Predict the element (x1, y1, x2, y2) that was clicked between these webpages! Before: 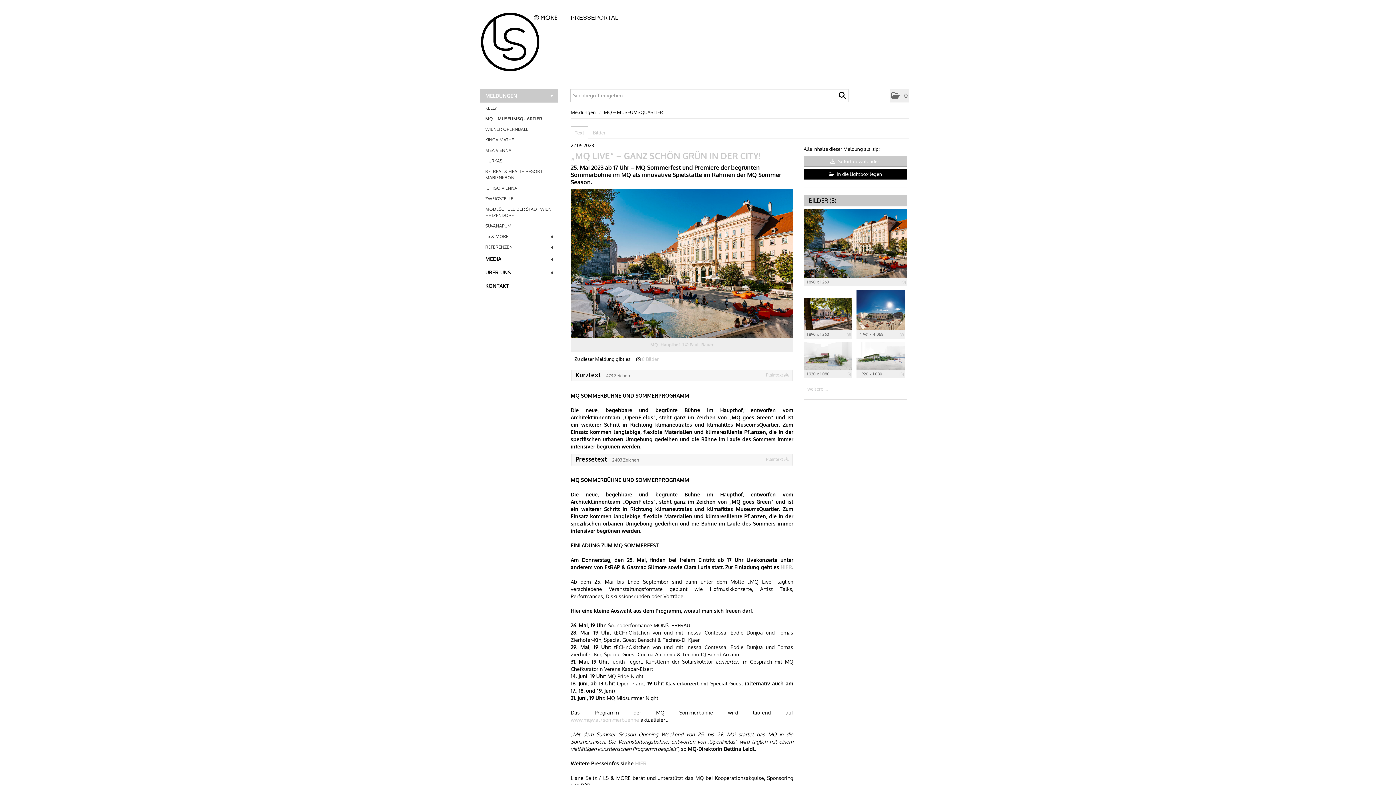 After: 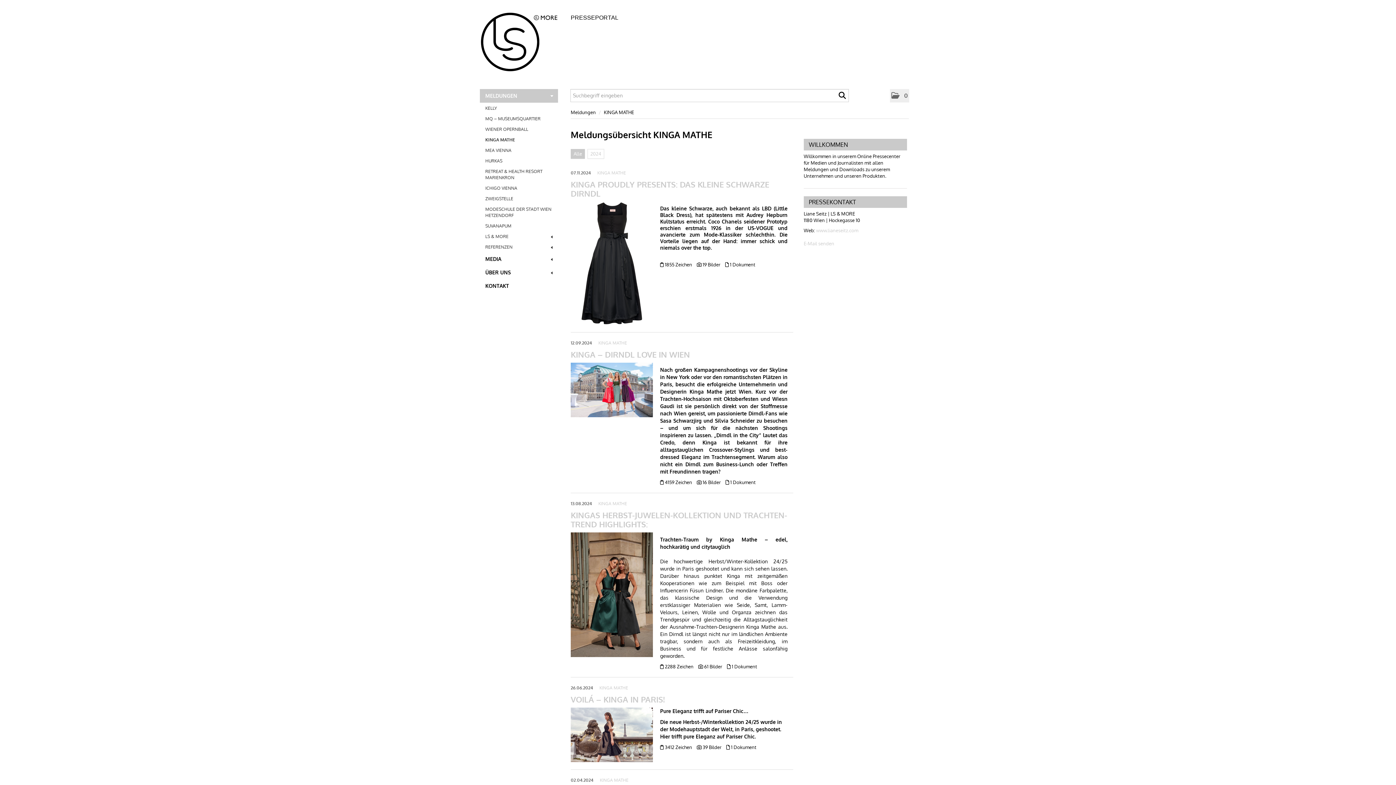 Action: bbox: (480, 134, 558, 145) label: KINGA MATHE